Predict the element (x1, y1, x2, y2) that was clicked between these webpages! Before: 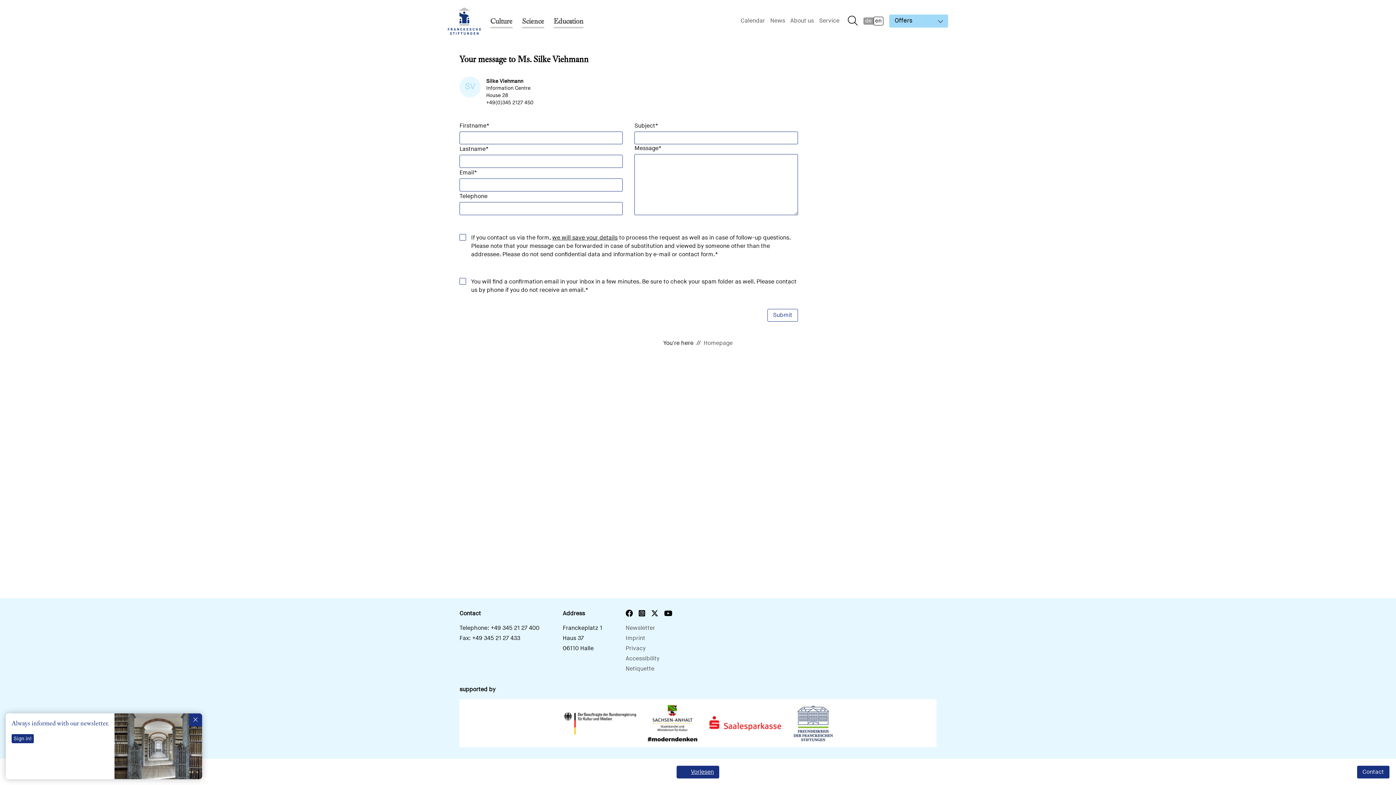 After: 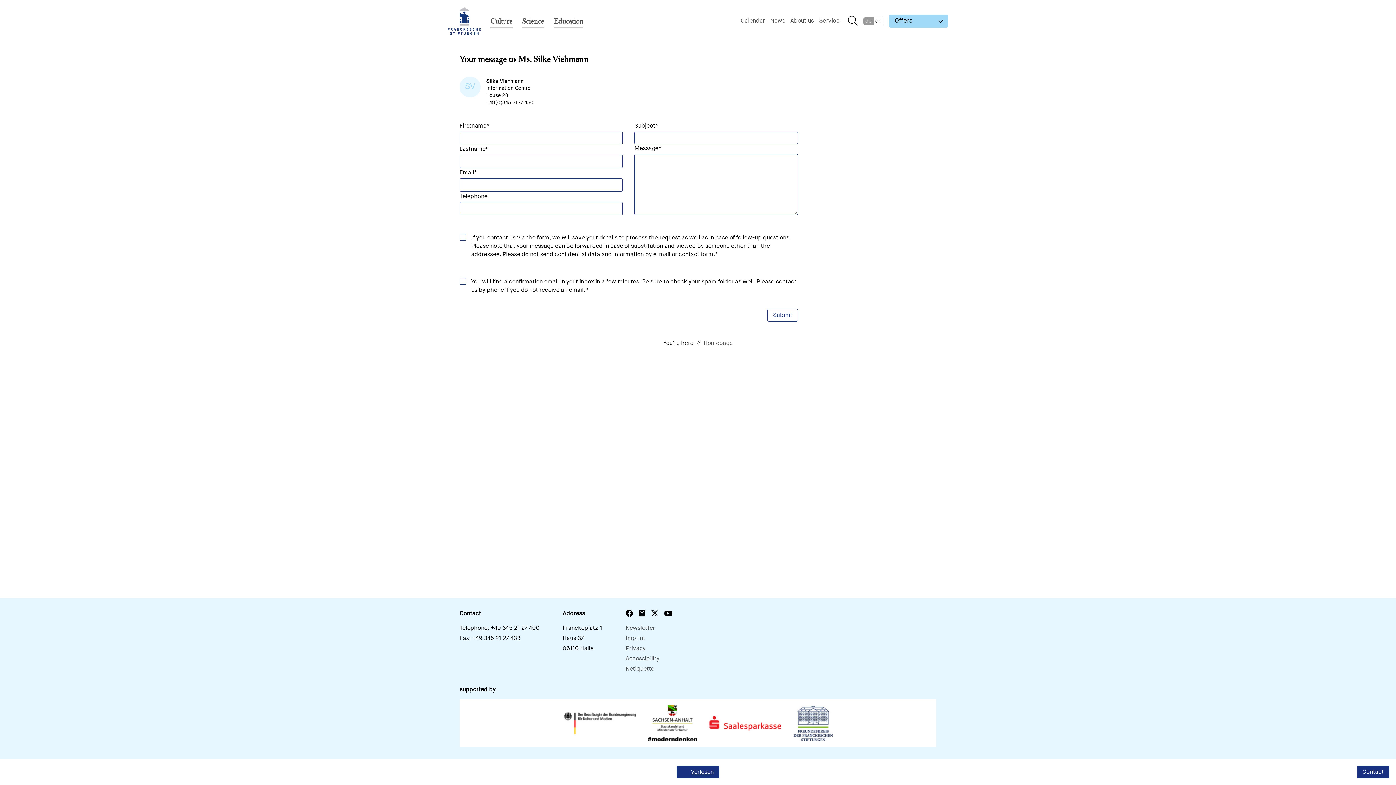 Action: bbox: (189, 713, 202, 726) label: schließen